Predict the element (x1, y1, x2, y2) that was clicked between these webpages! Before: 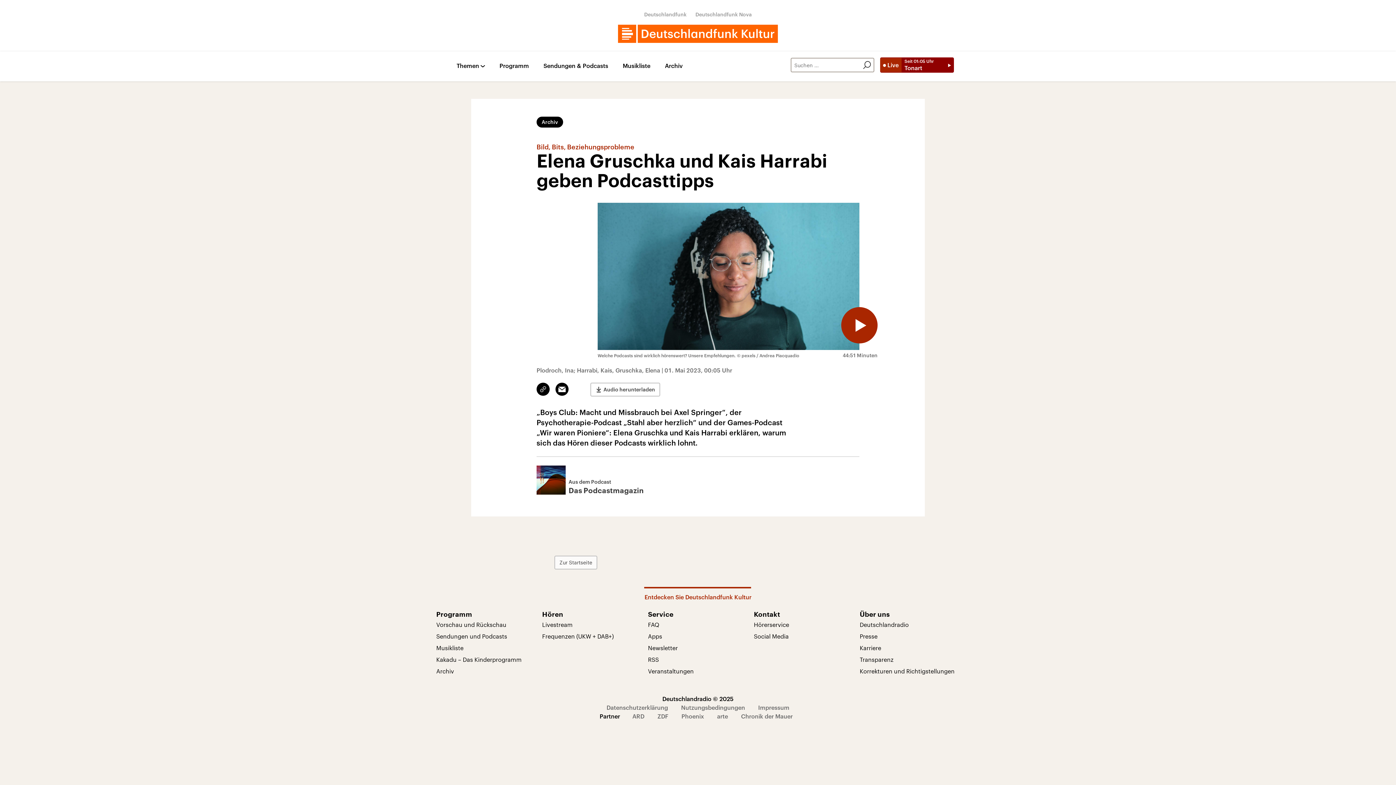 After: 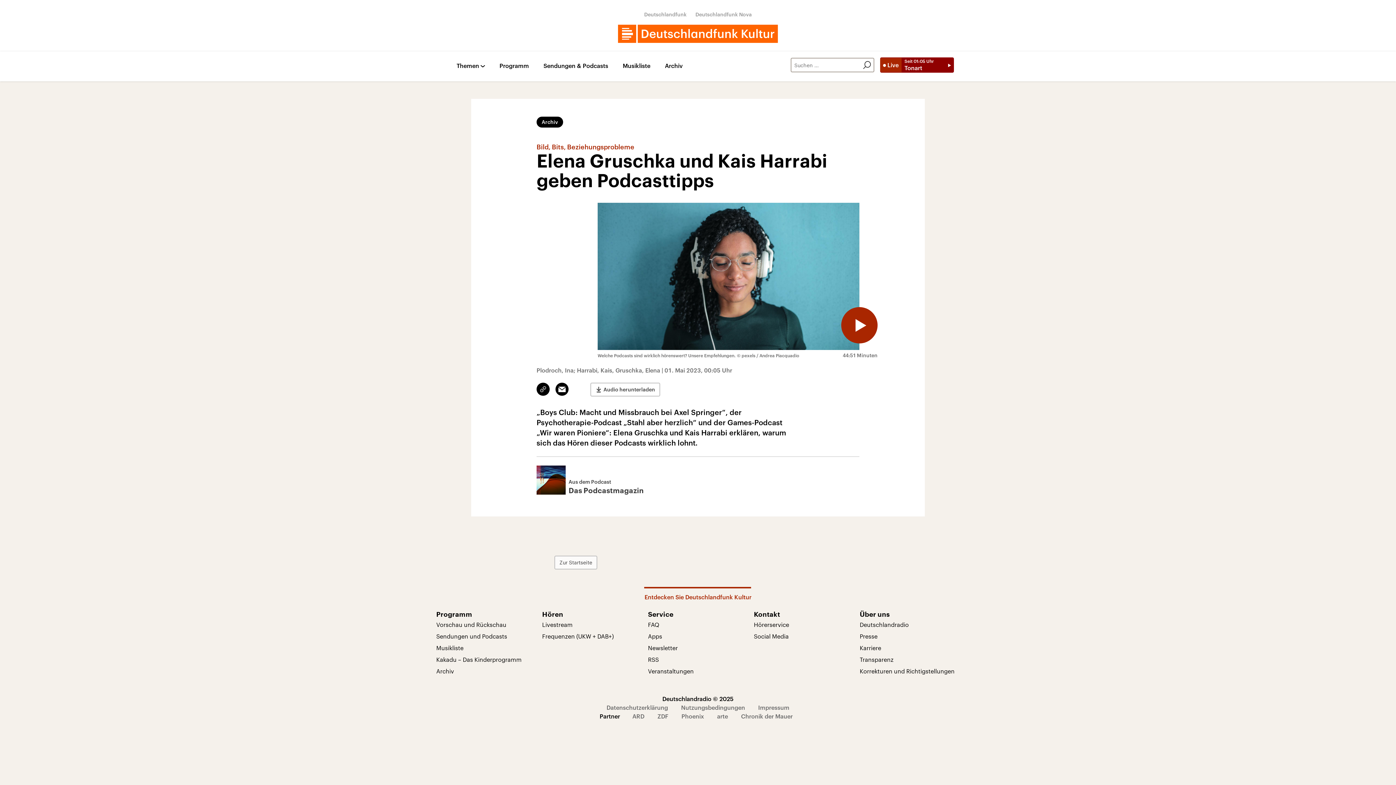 Action: label: Karriere bbox: (859, 642, 960, 654)